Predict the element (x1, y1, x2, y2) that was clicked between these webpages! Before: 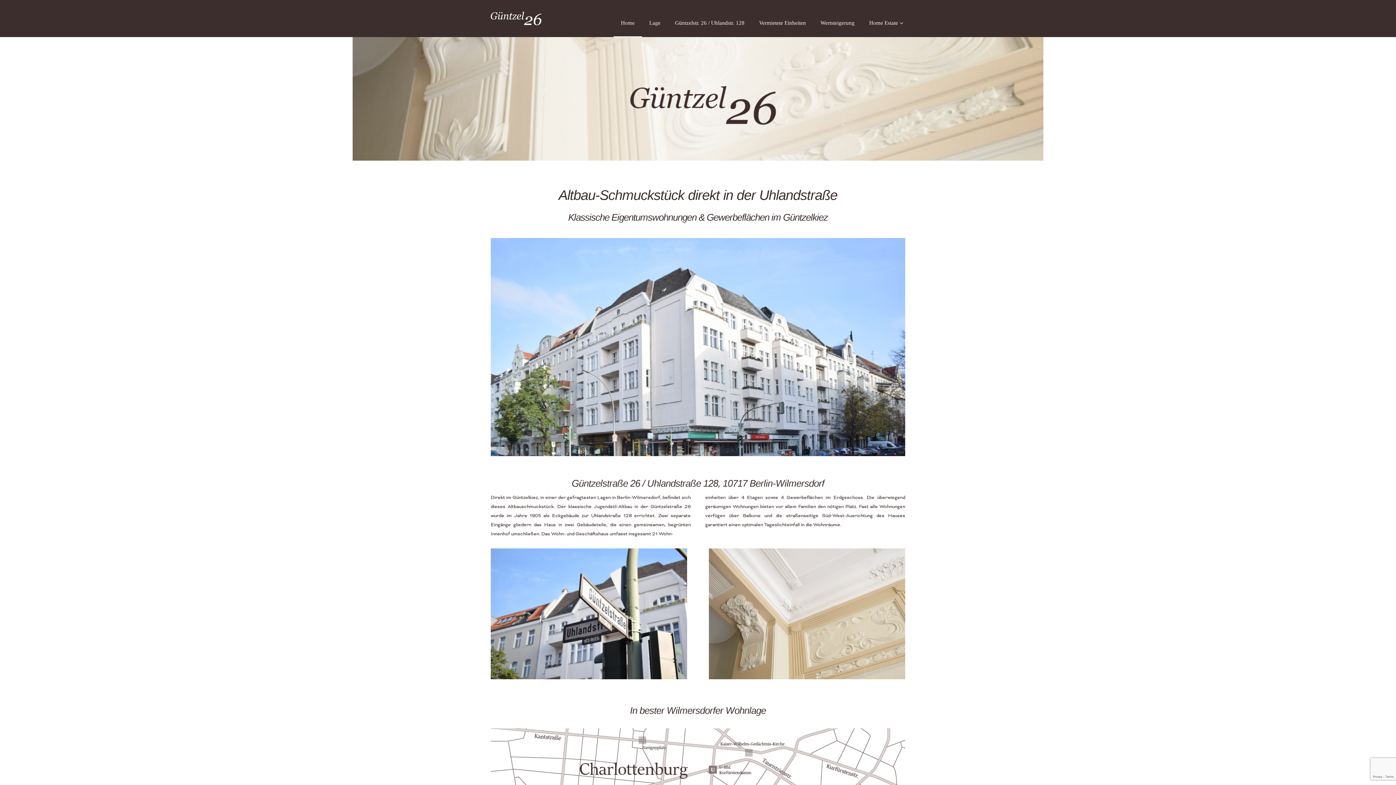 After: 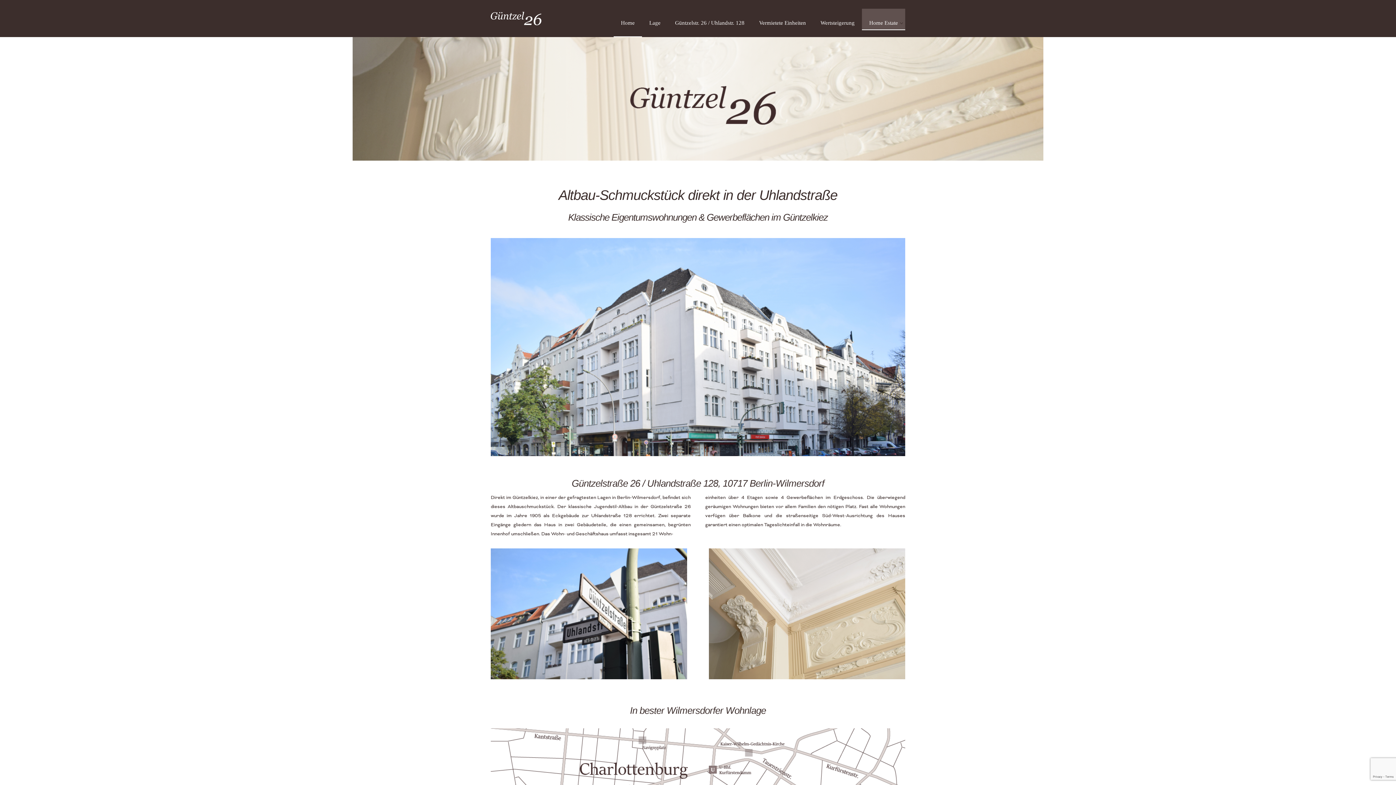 Action: label: Home Estate bbox: (862, 8, 905, 37)